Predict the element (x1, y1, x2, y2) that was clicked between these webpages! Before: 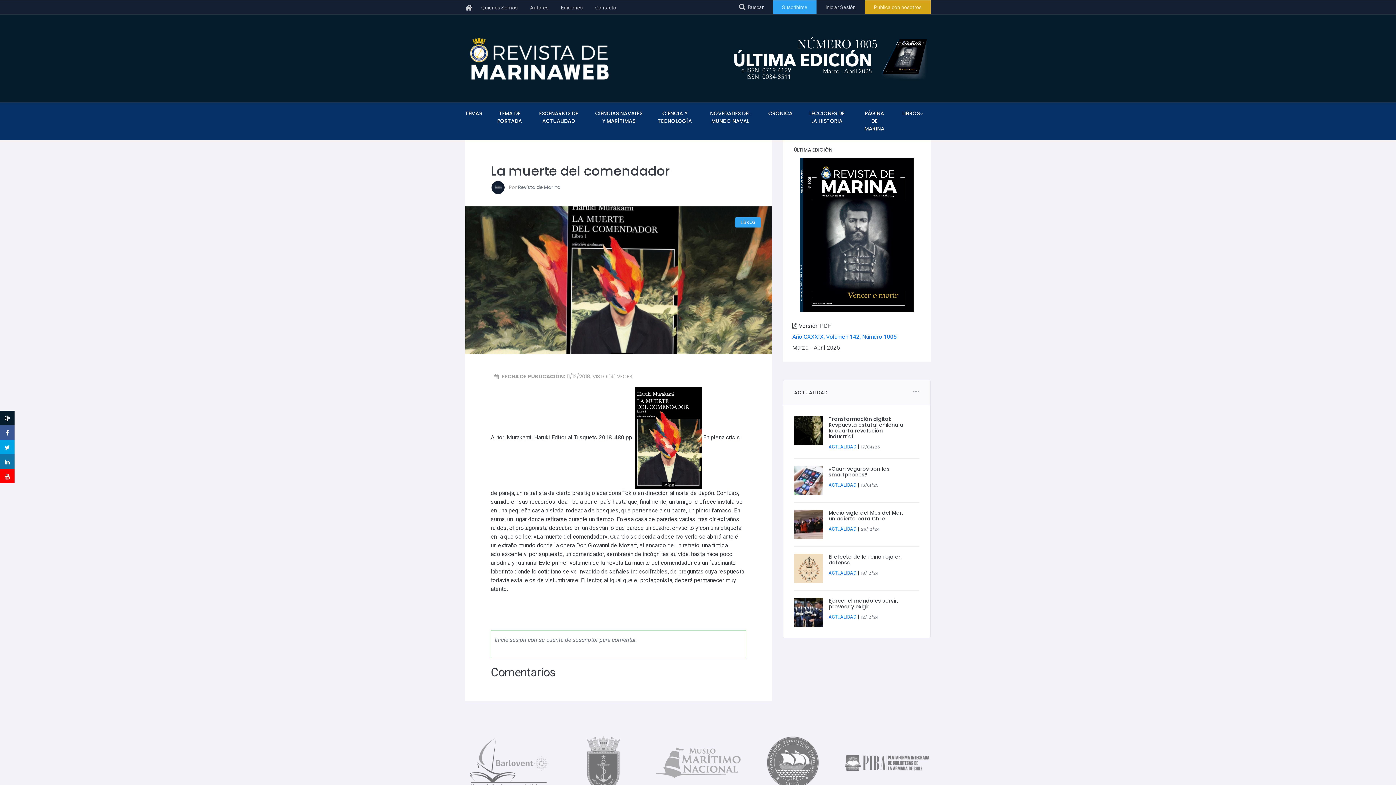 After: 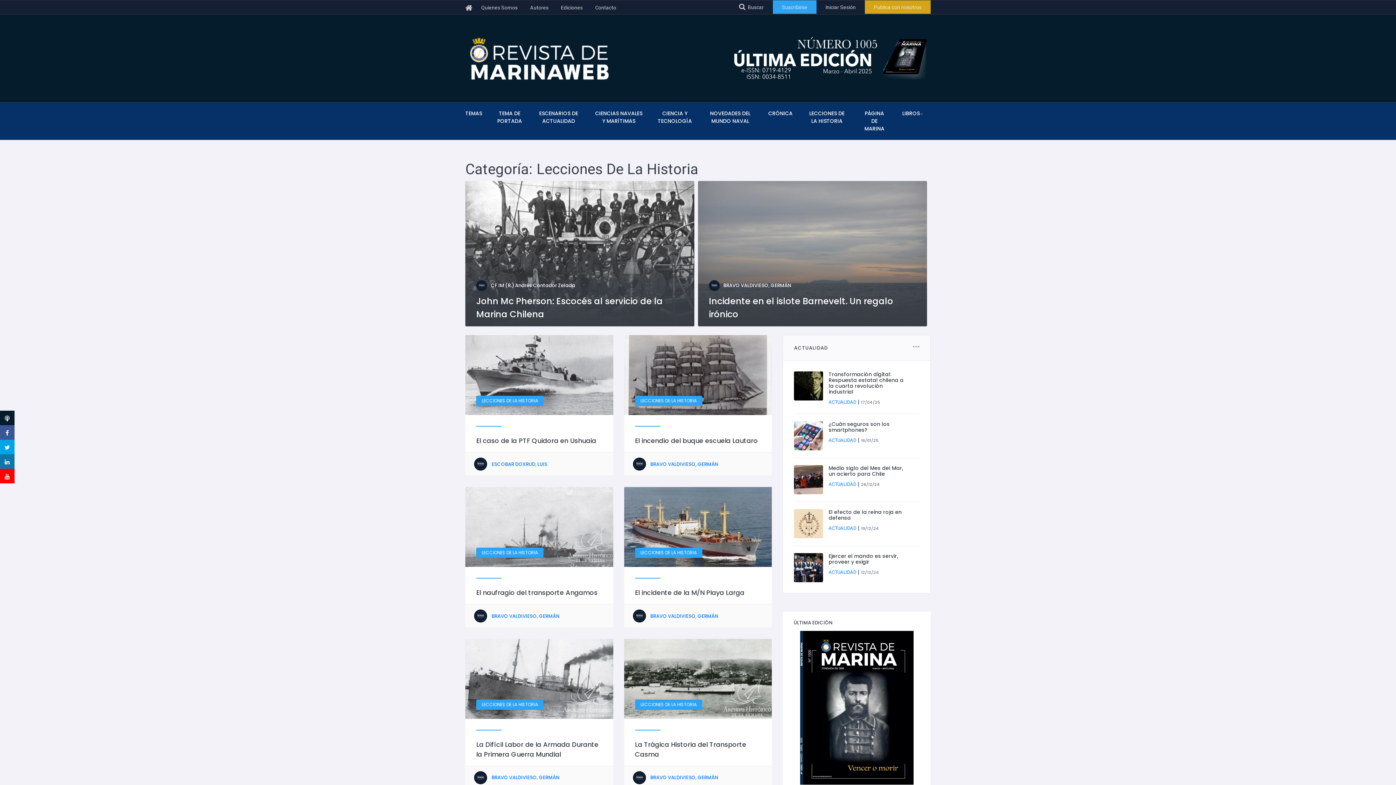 Action: label: LECCIONES DE LA HISTORIA bbox: (800, 102, 854, 132)